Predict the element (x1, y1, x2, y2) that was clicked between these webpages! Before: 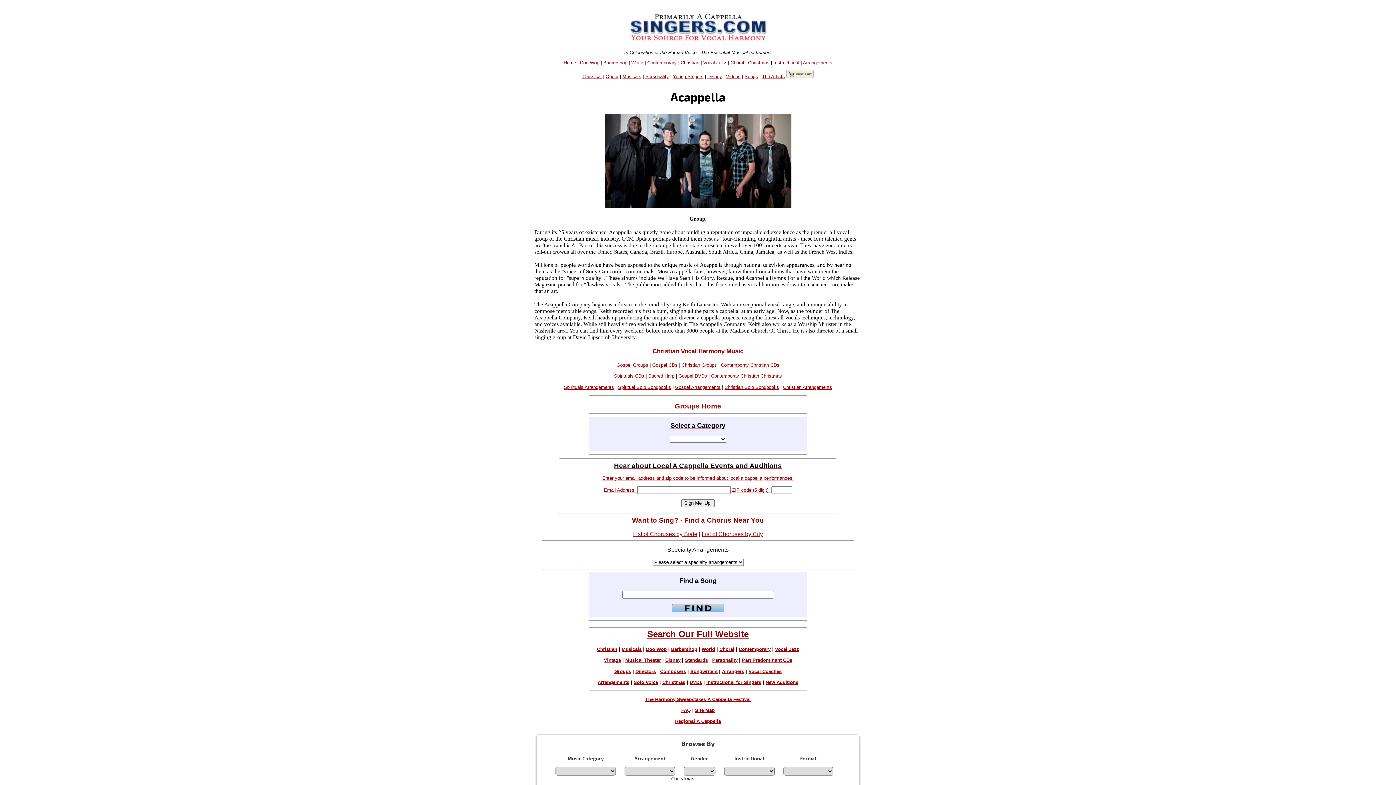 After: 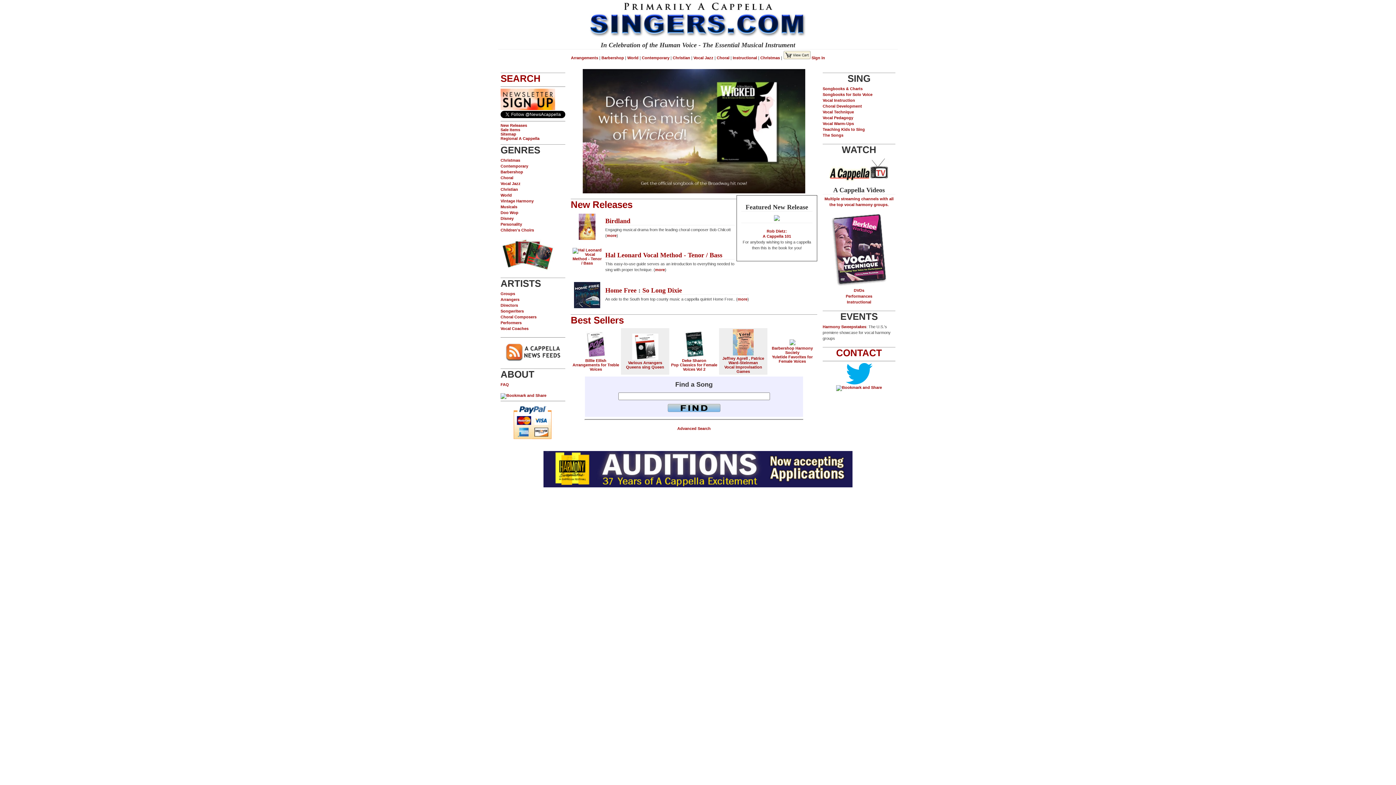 Action: label: Home bbox: (563, 59, 576, 65)